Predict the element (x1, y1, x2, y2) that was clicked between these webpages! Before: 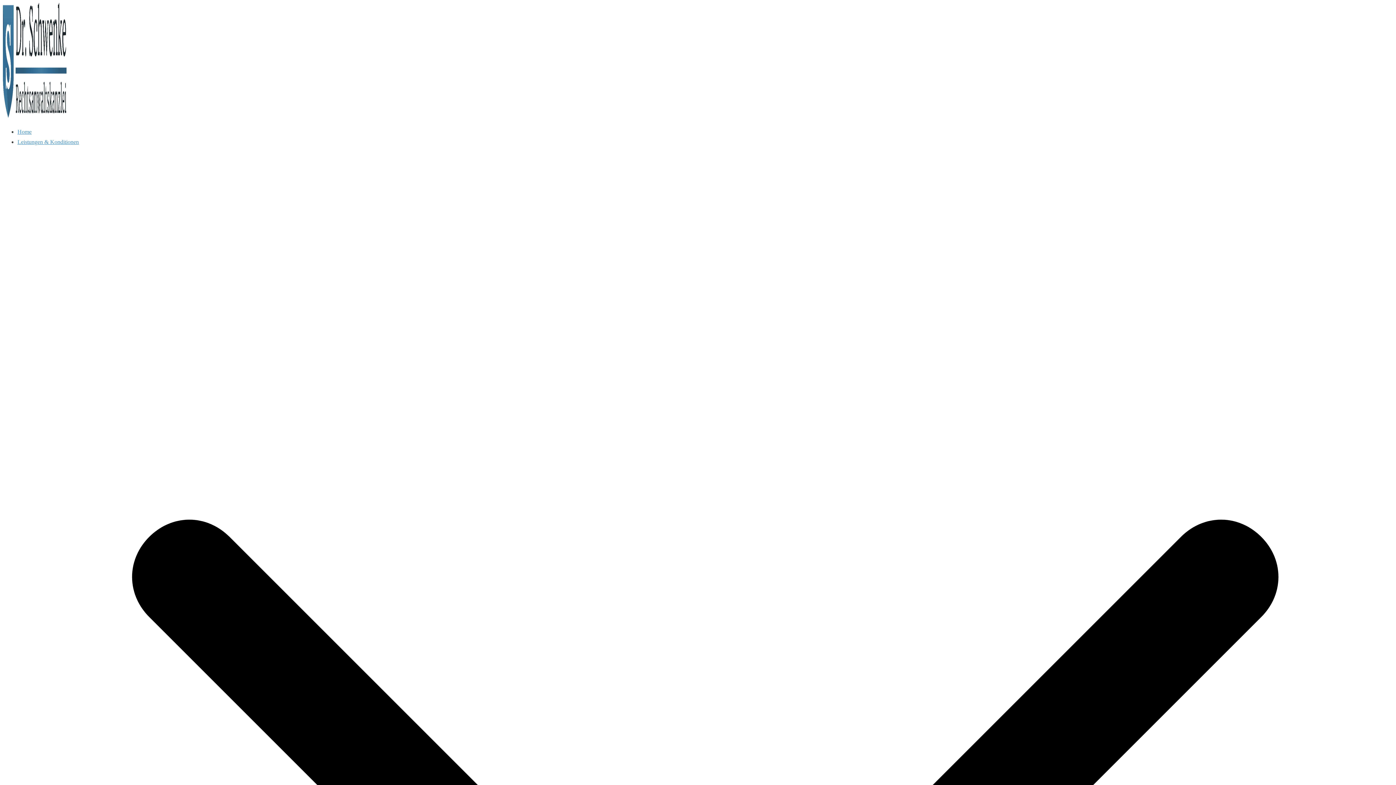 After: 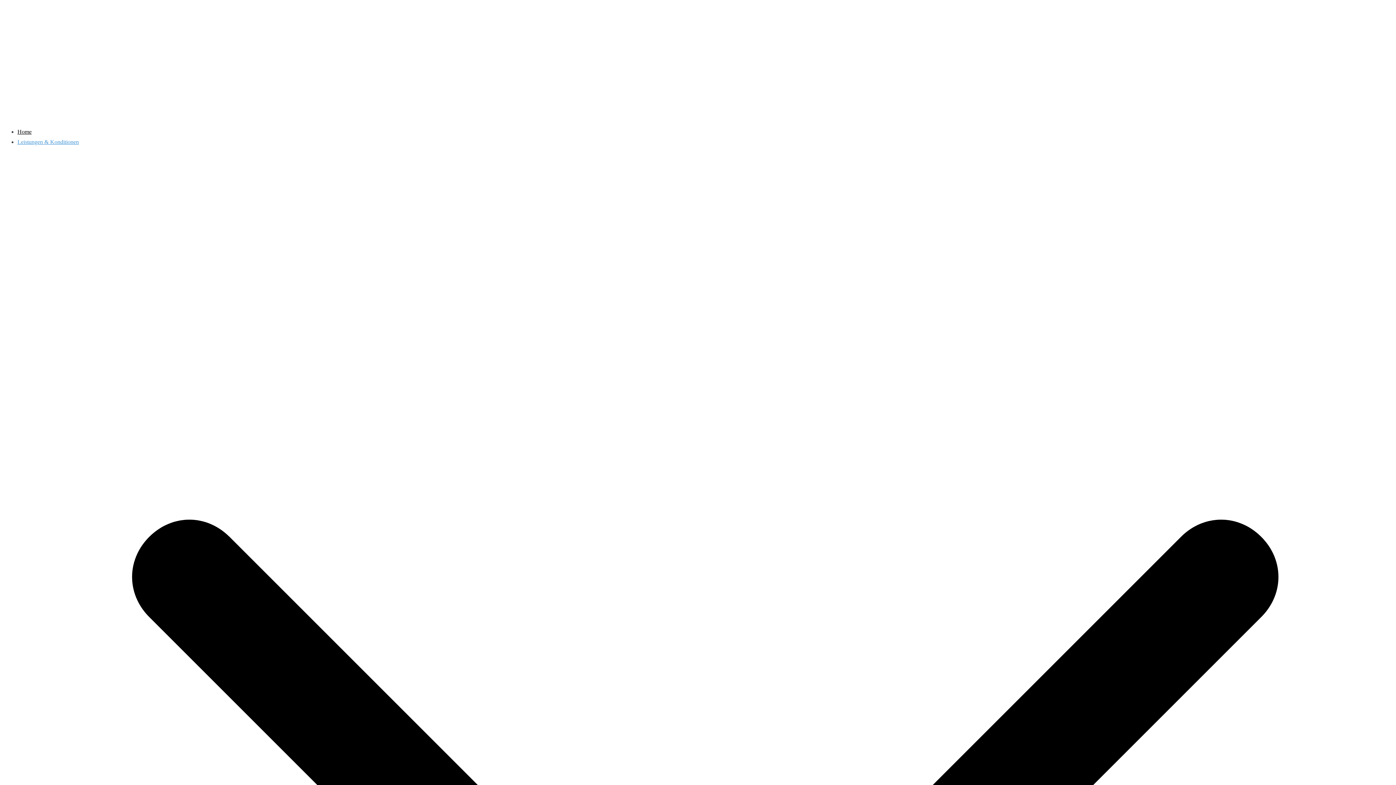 Action: bbox: (2, 112, 66, 118)